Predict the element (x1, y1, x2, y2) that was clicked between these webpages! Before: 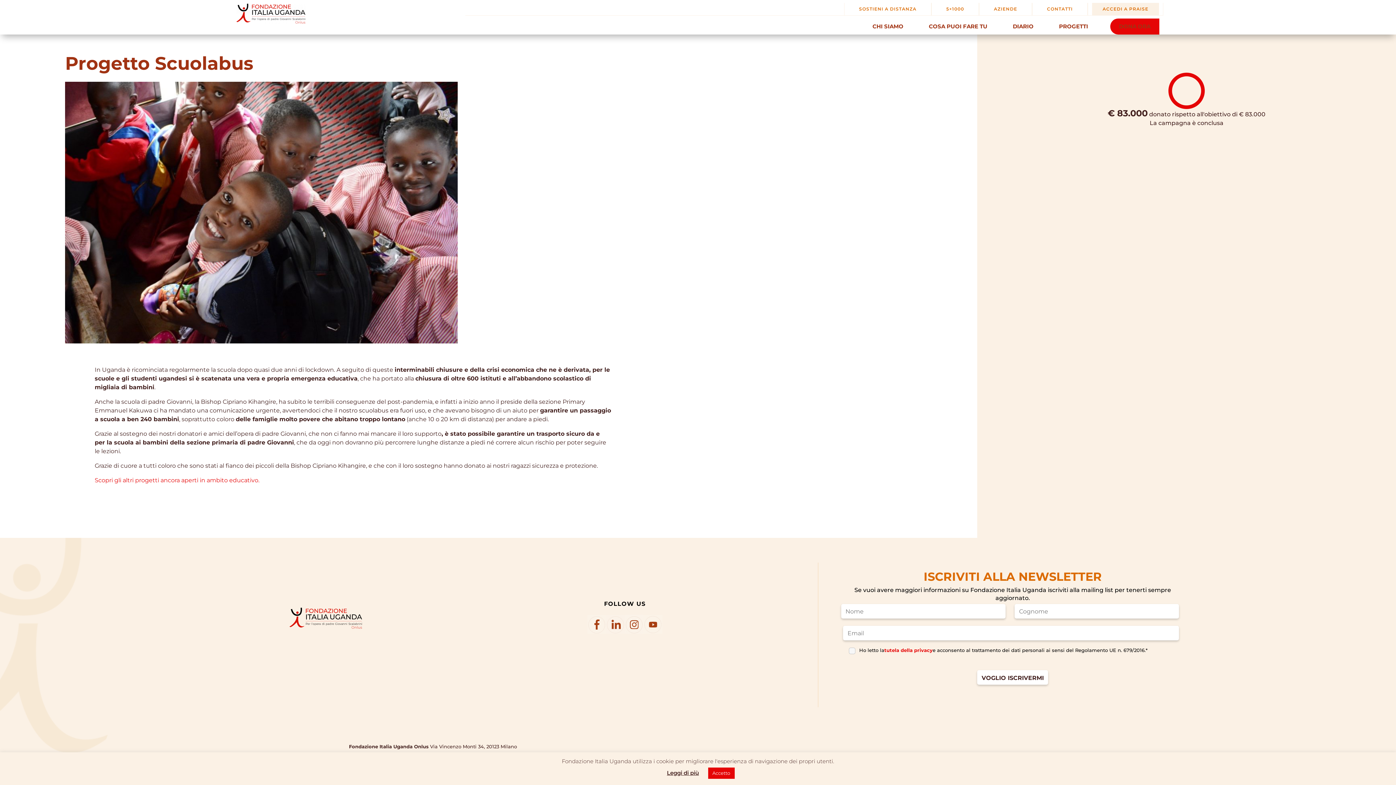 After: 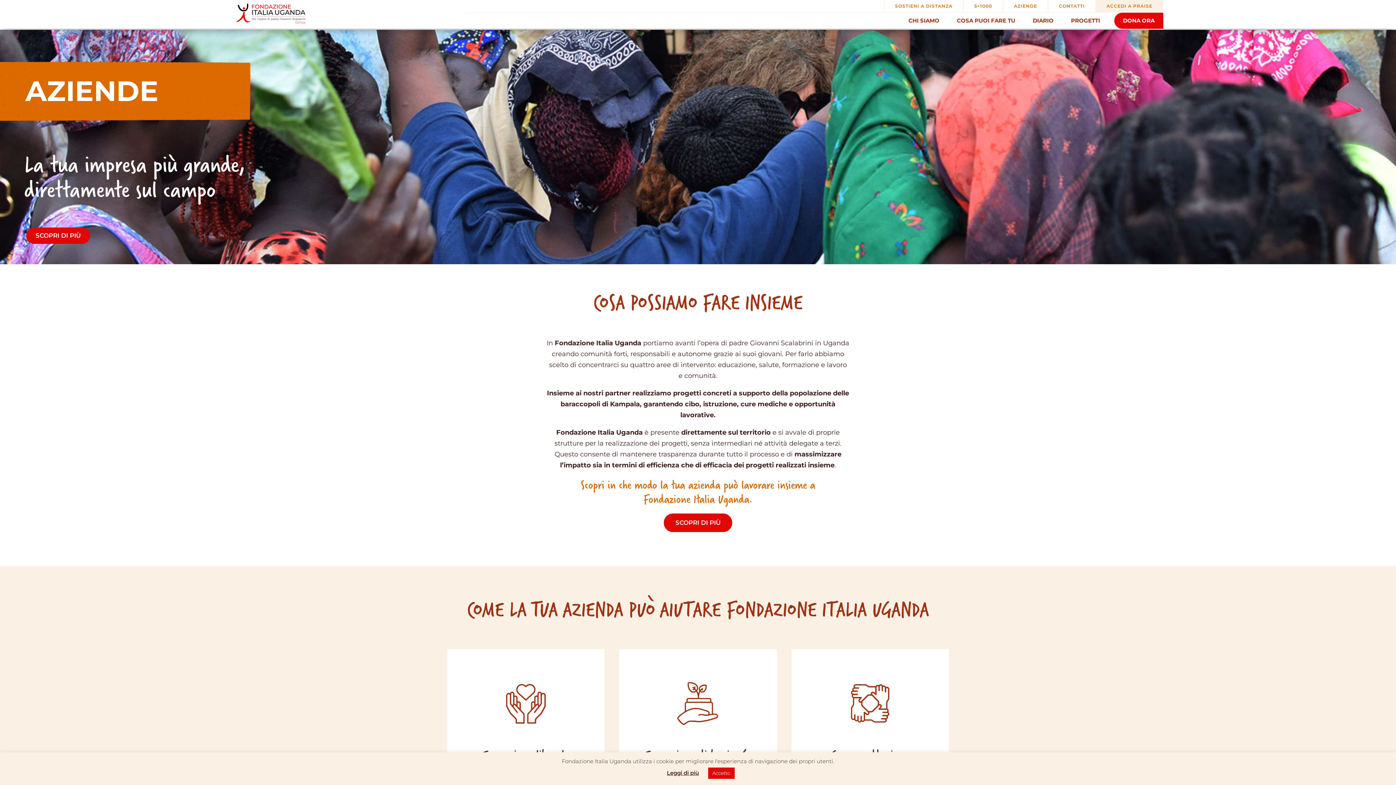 Action: label: AZIENDE bbox: (983, 2, 1028, 15)